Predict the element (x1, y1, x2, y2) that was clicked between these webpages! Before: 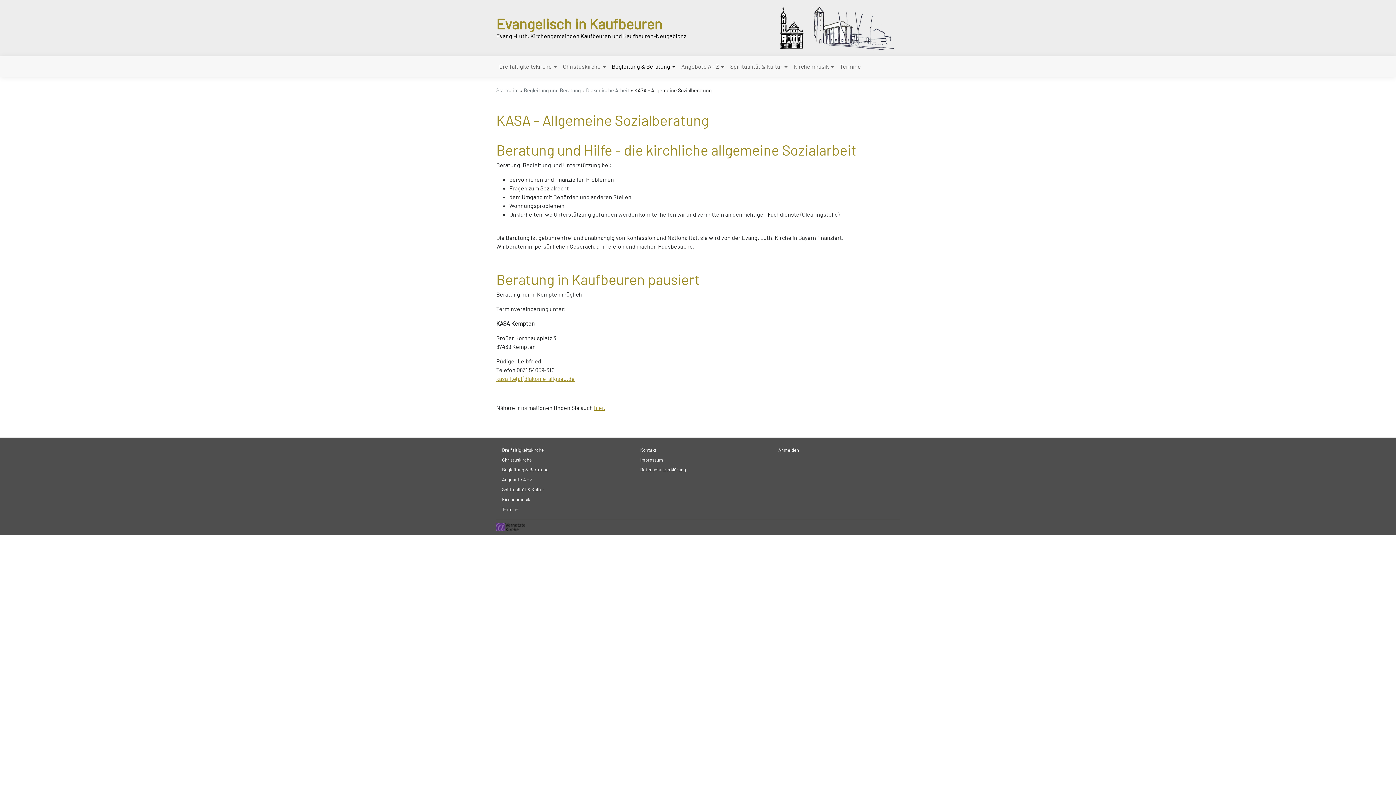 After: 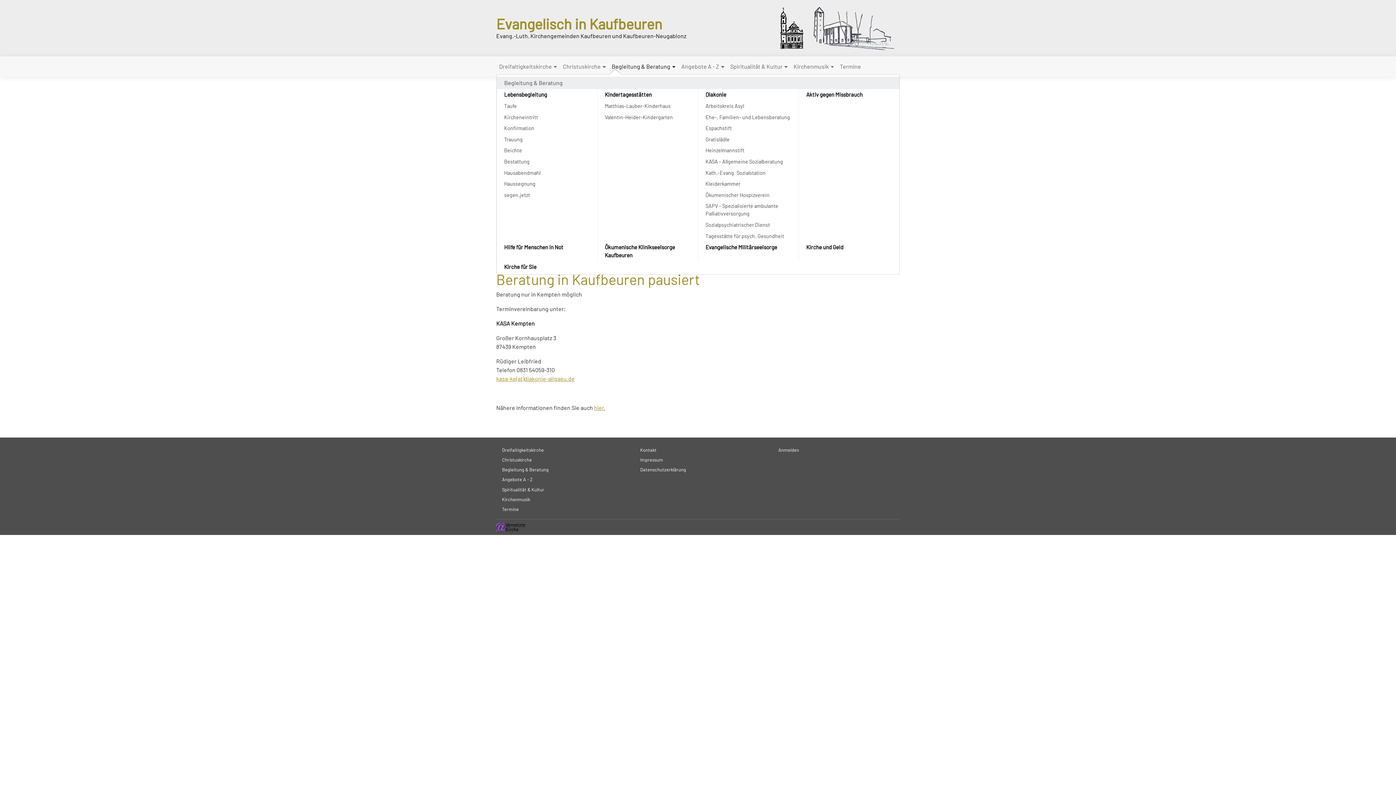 Action: label: Begleitung & Beratung bbox: (609, 59, 678, 73)